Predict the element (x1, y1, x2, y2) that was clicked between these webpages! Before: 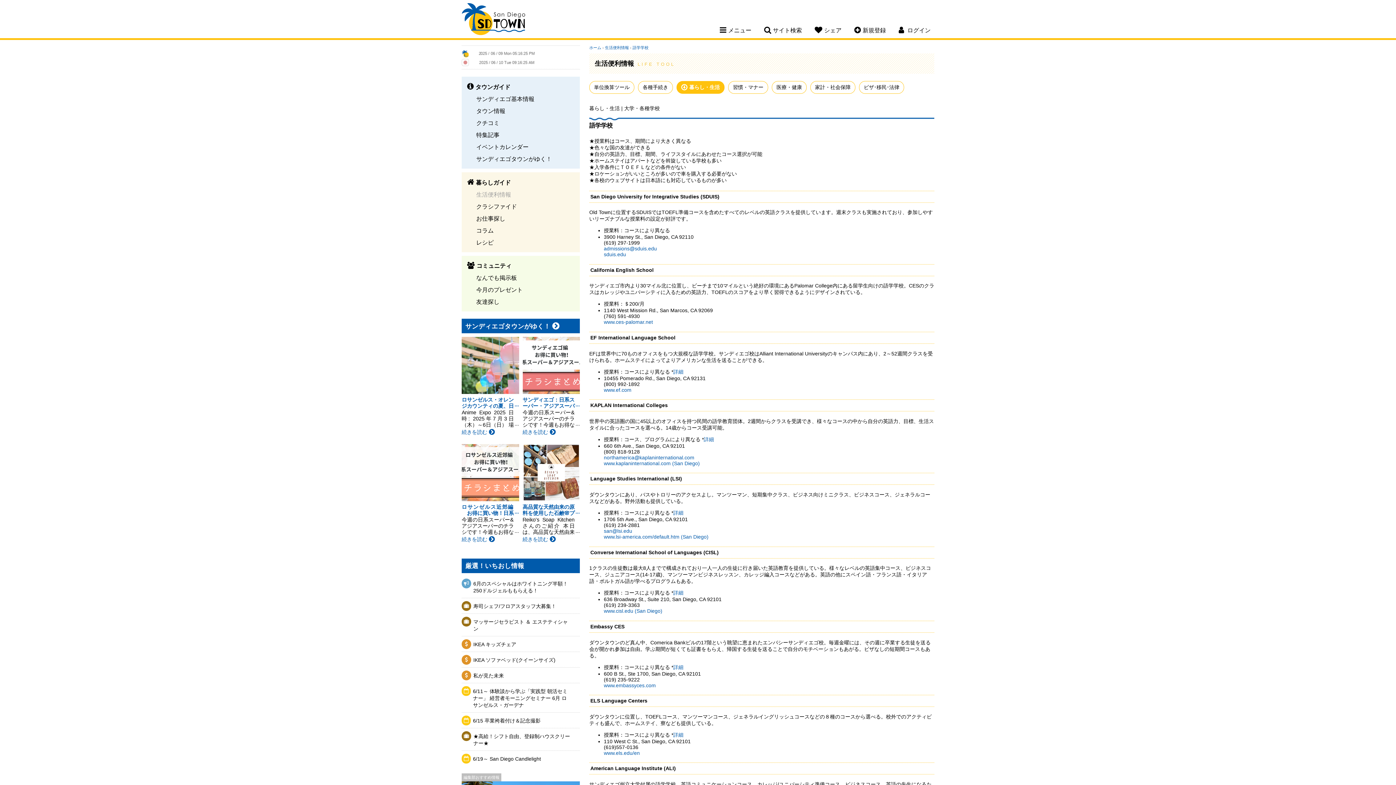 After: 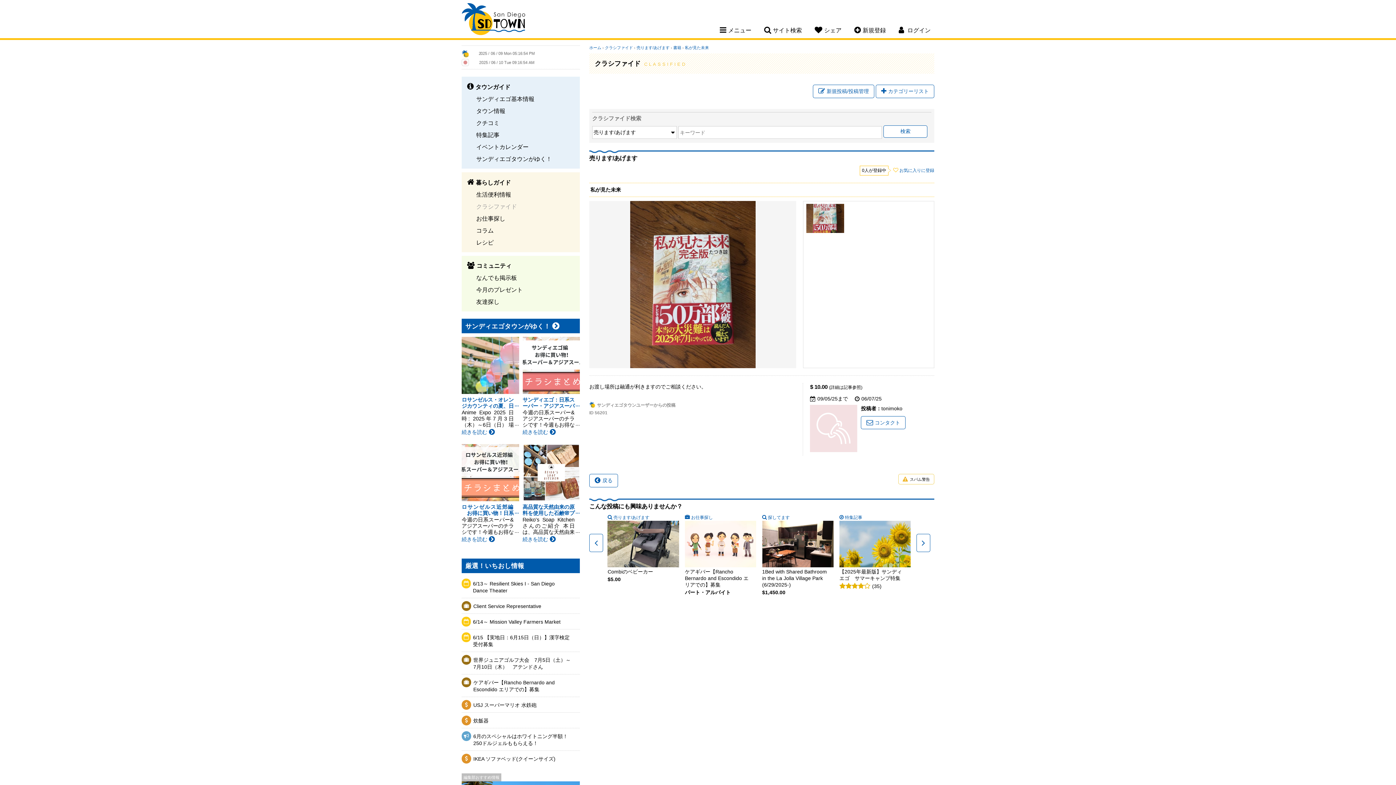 Action: bbox: (473, 669, 571, 683) label: 私が見た未来